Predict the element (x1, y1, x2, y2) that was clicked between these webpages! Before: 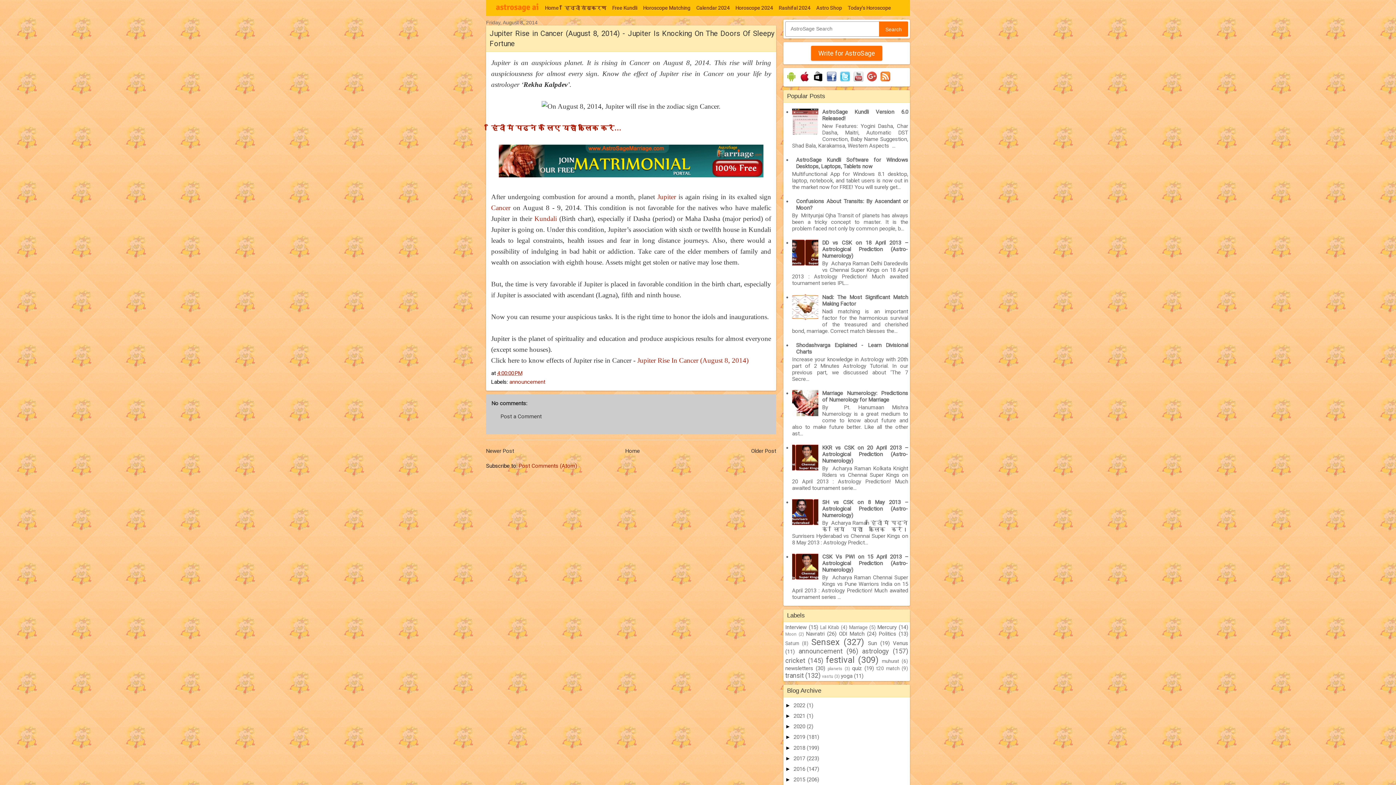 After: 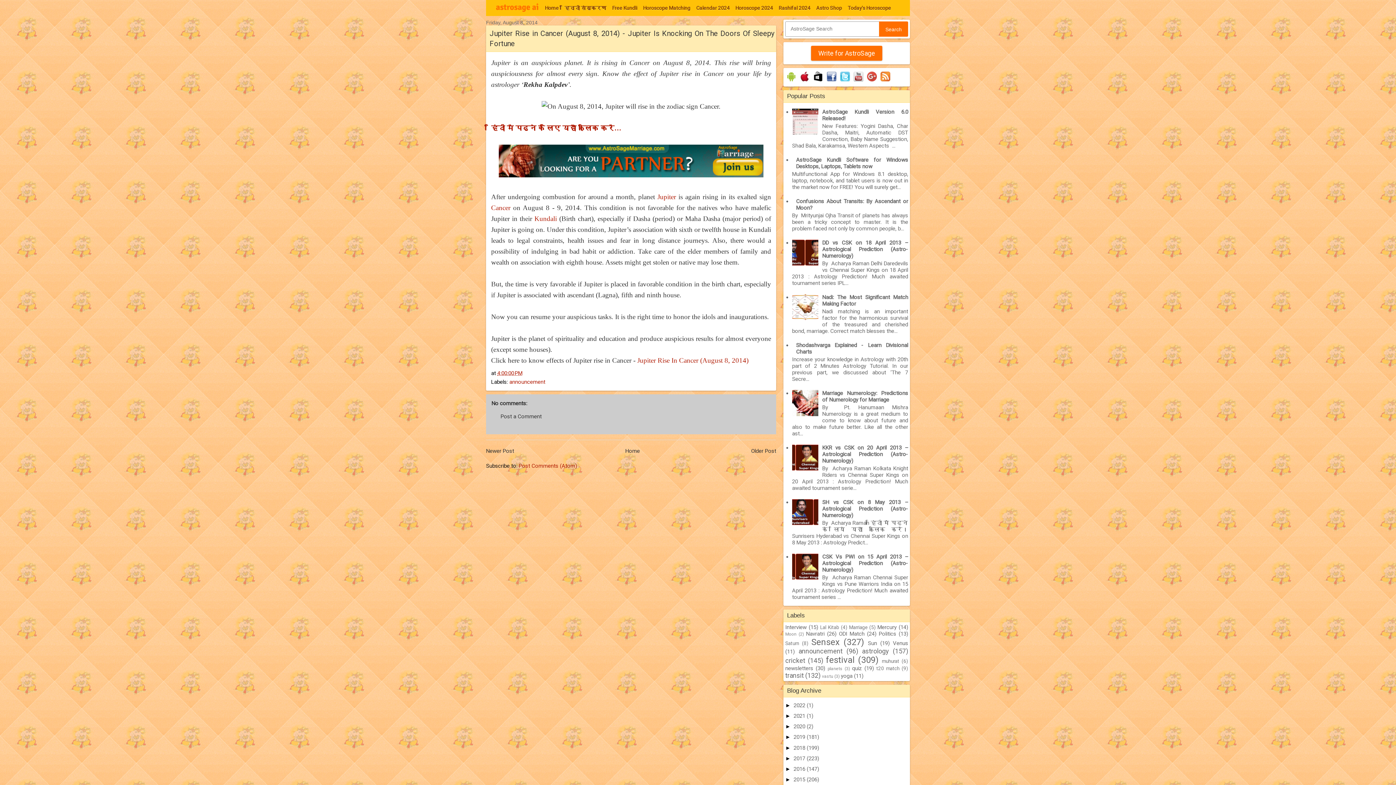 Action: bbox: (792, 129, 820, 136)